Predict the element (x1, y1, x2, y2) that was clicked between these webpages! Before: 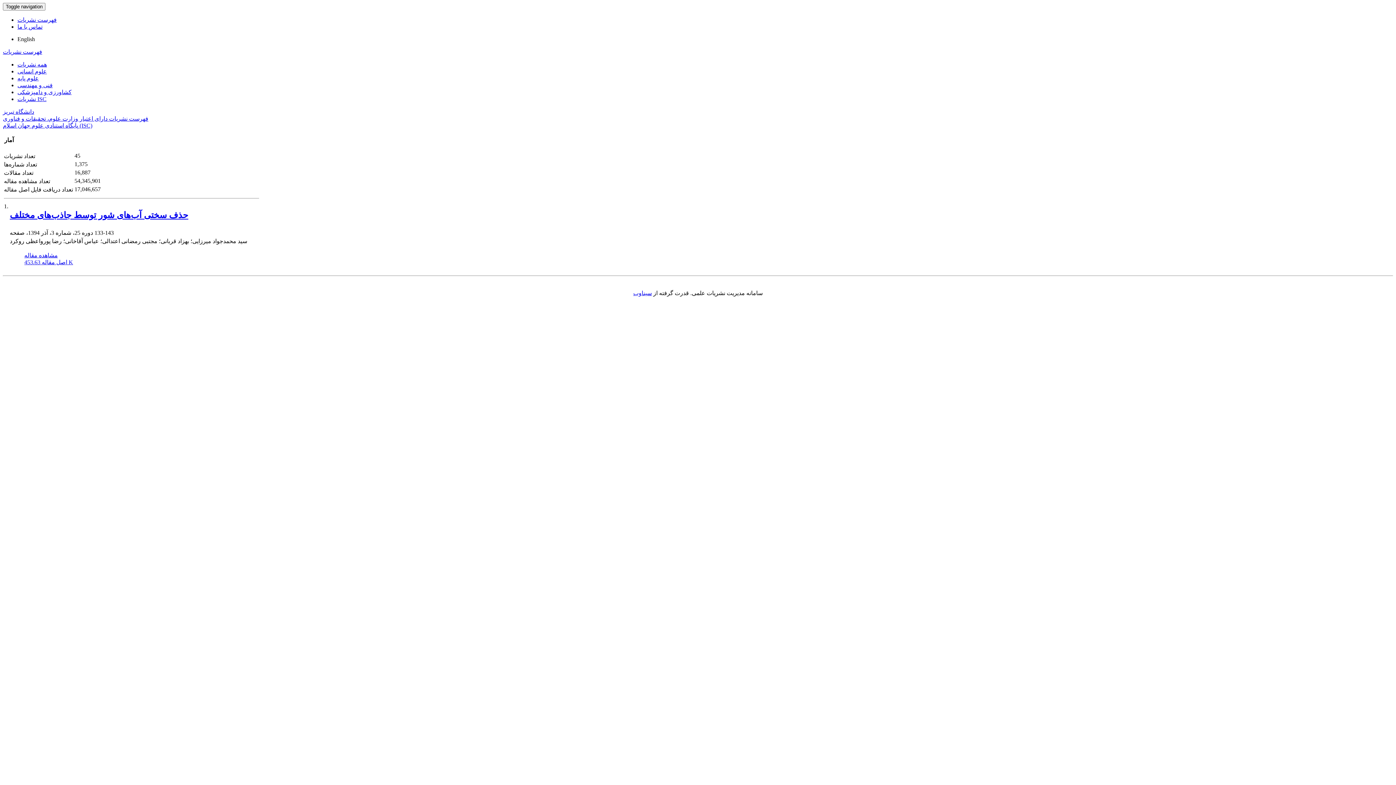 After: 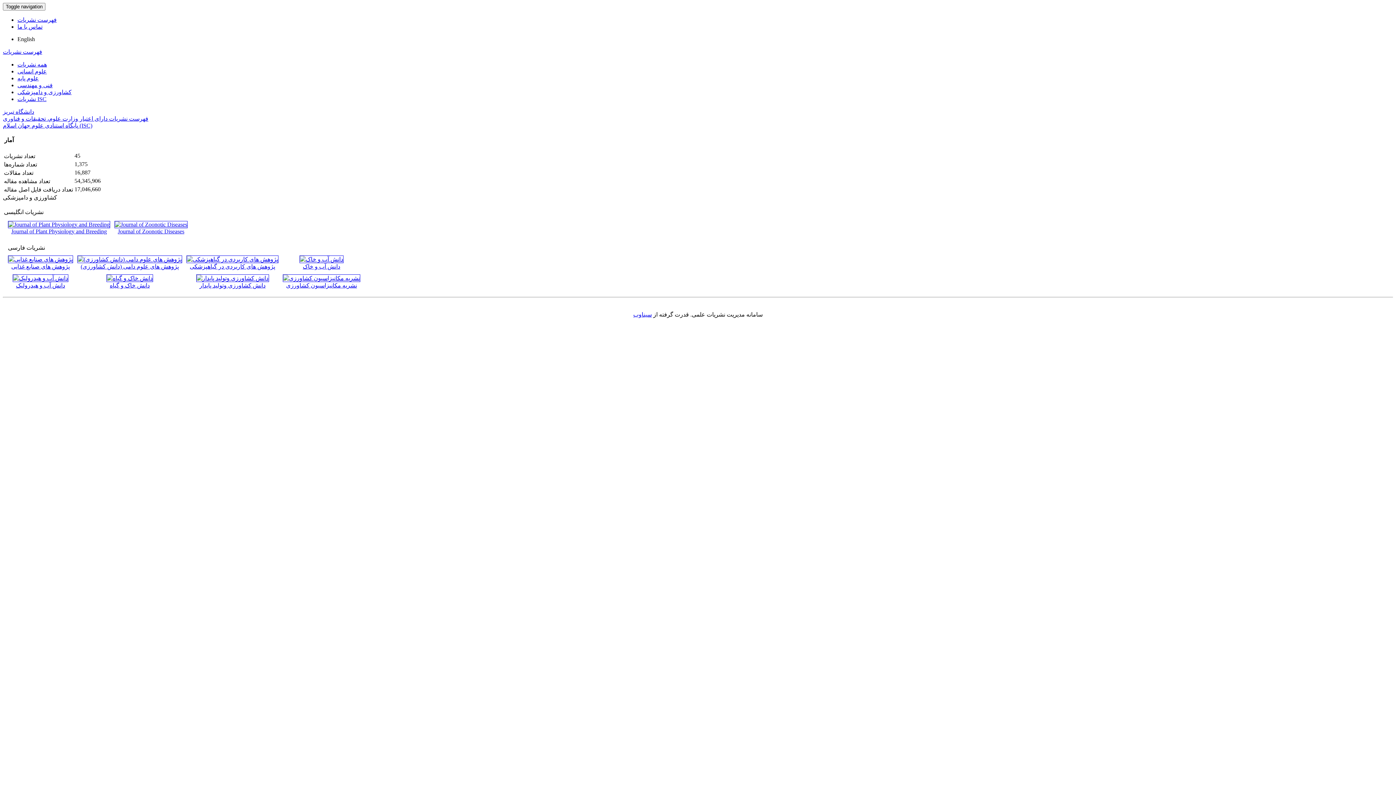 Action: label: کشاورزی و دامپزشکی bbox: (17, 89, 71, 95)